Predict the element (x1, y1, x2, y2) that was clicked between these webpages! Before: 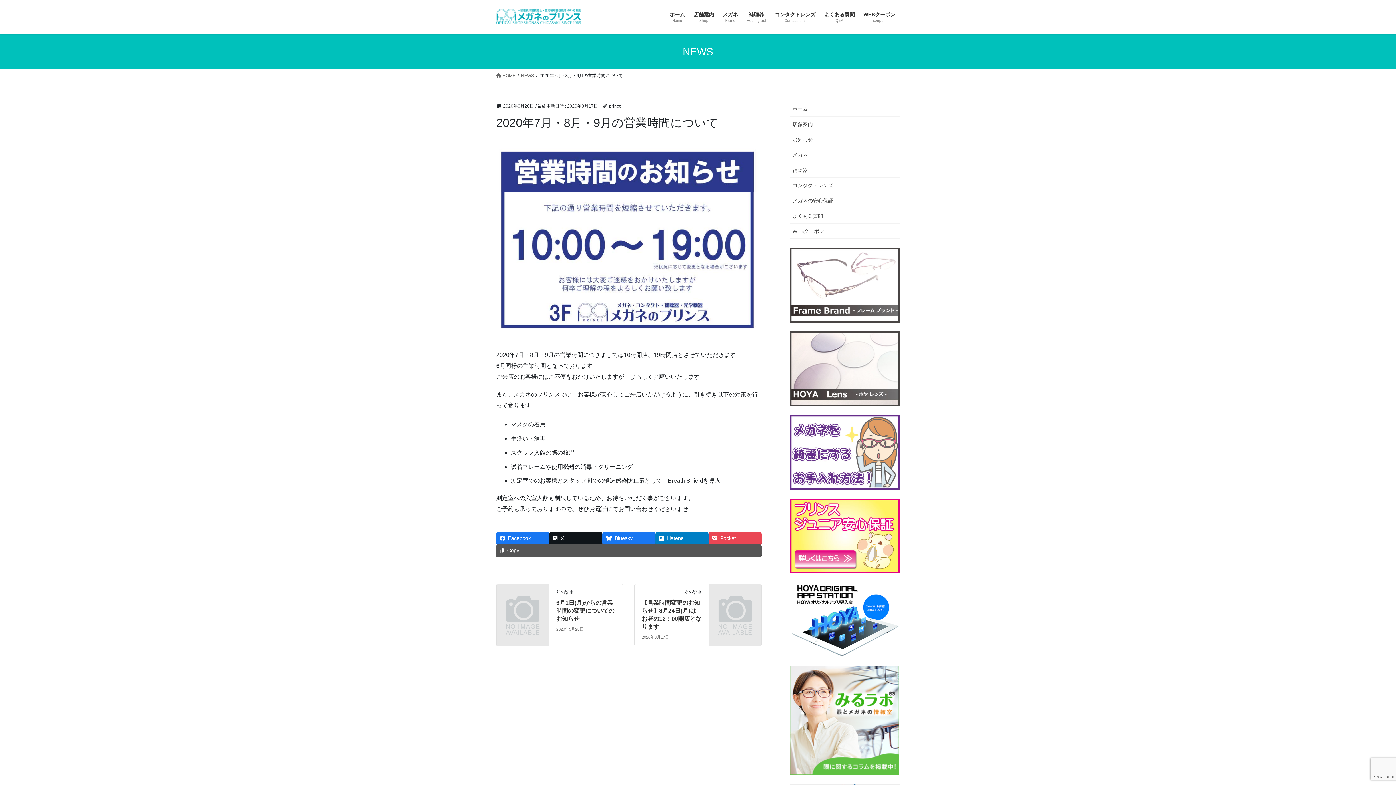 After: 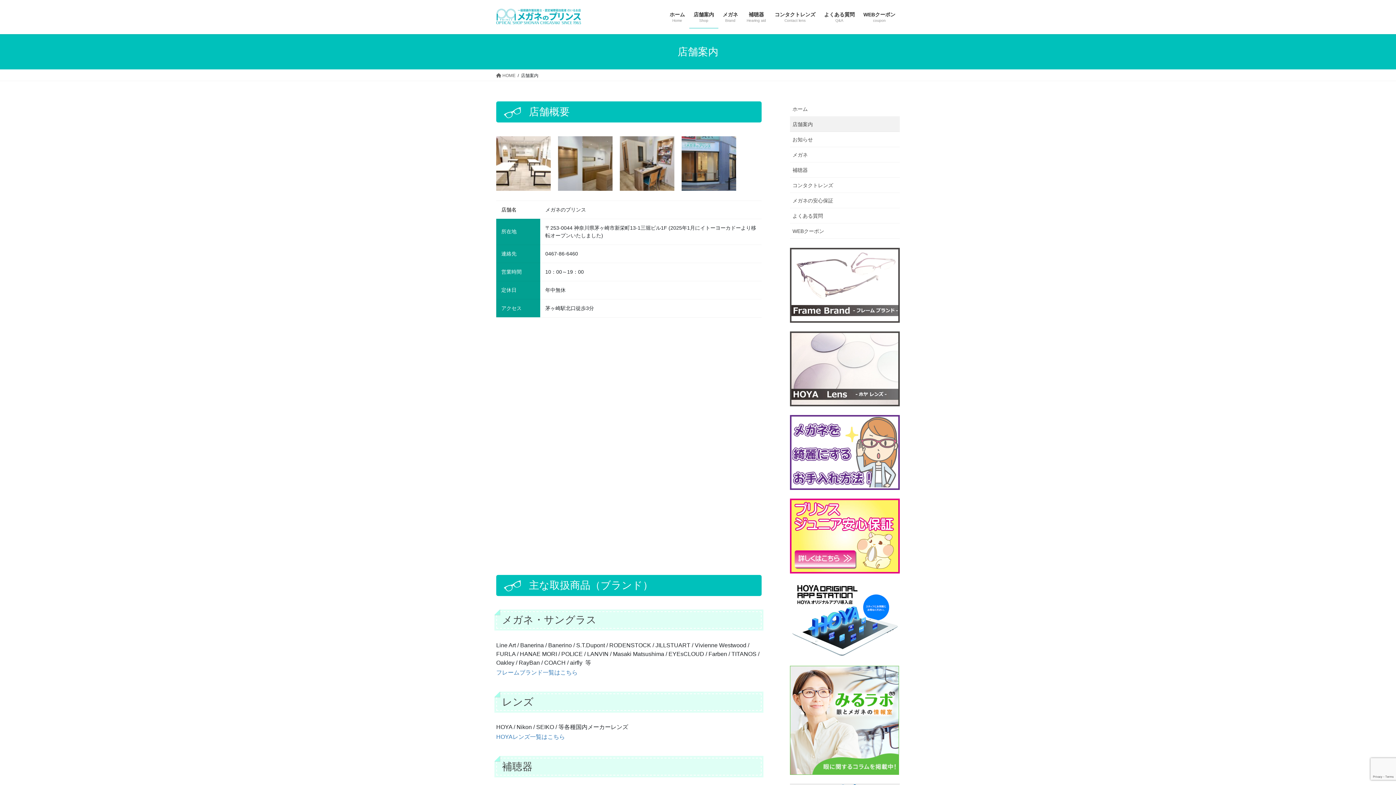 Action: bbox: (689, 6, 718, 28) label: 店舗案内
Shop